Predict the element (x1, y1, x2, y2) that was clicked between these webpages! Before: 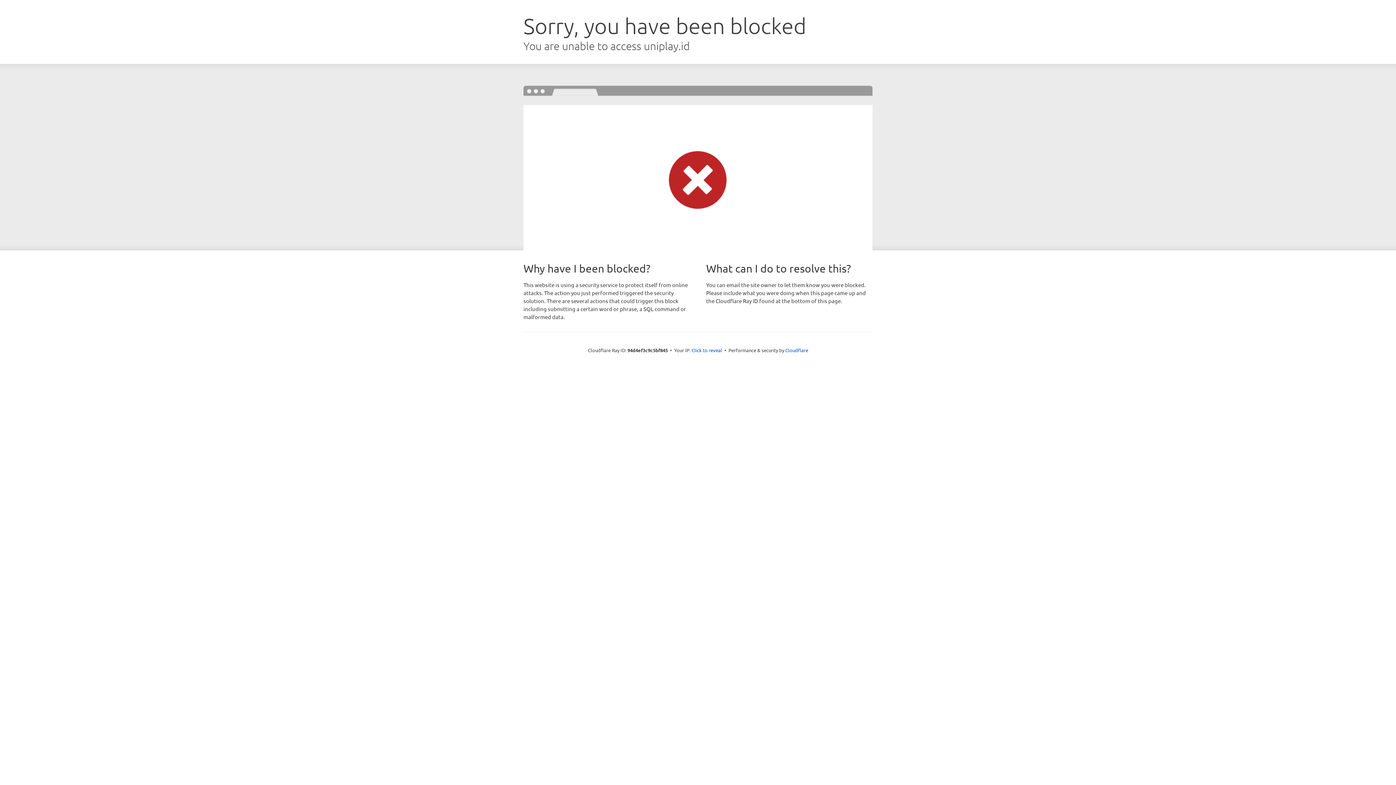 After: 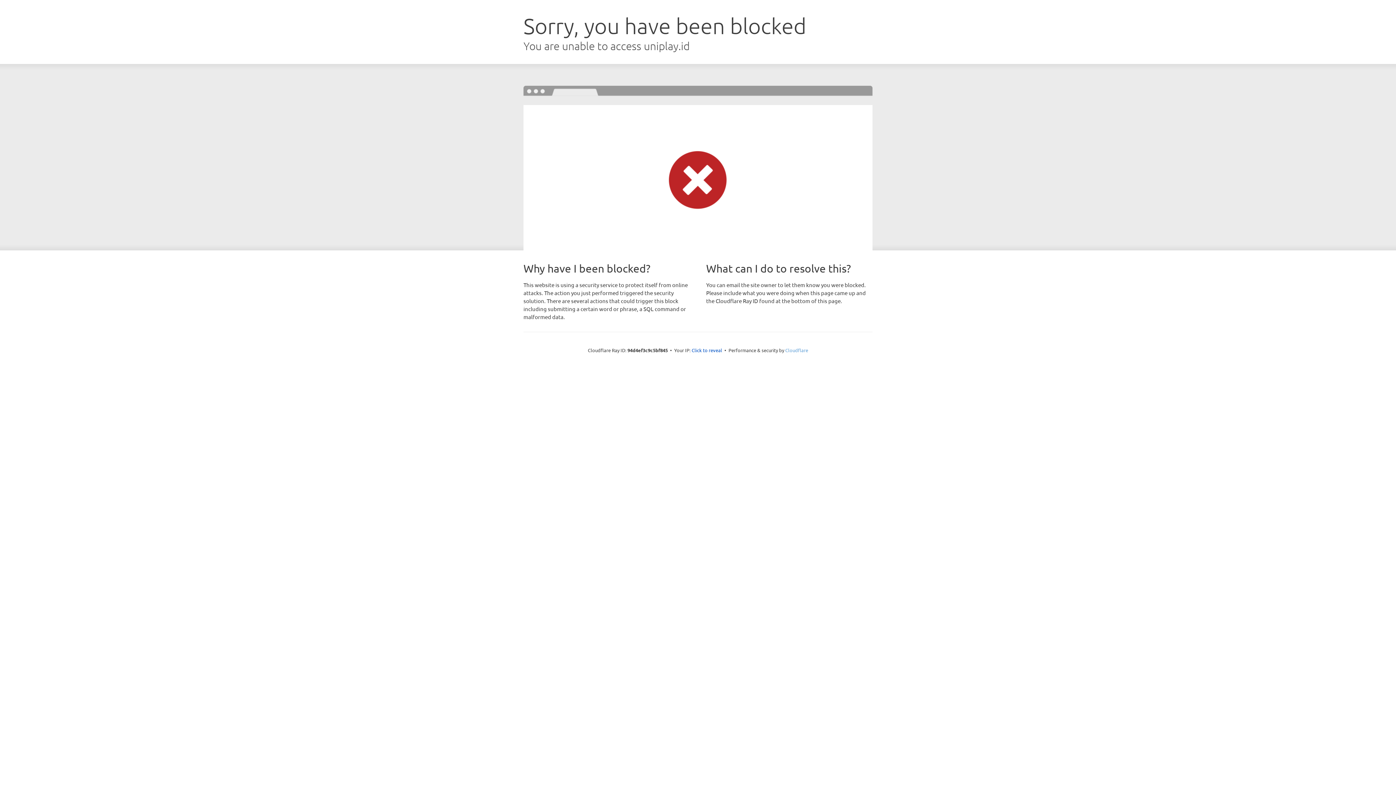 Action: bbox: (785, 347, 808, 353) label: Cloudflare